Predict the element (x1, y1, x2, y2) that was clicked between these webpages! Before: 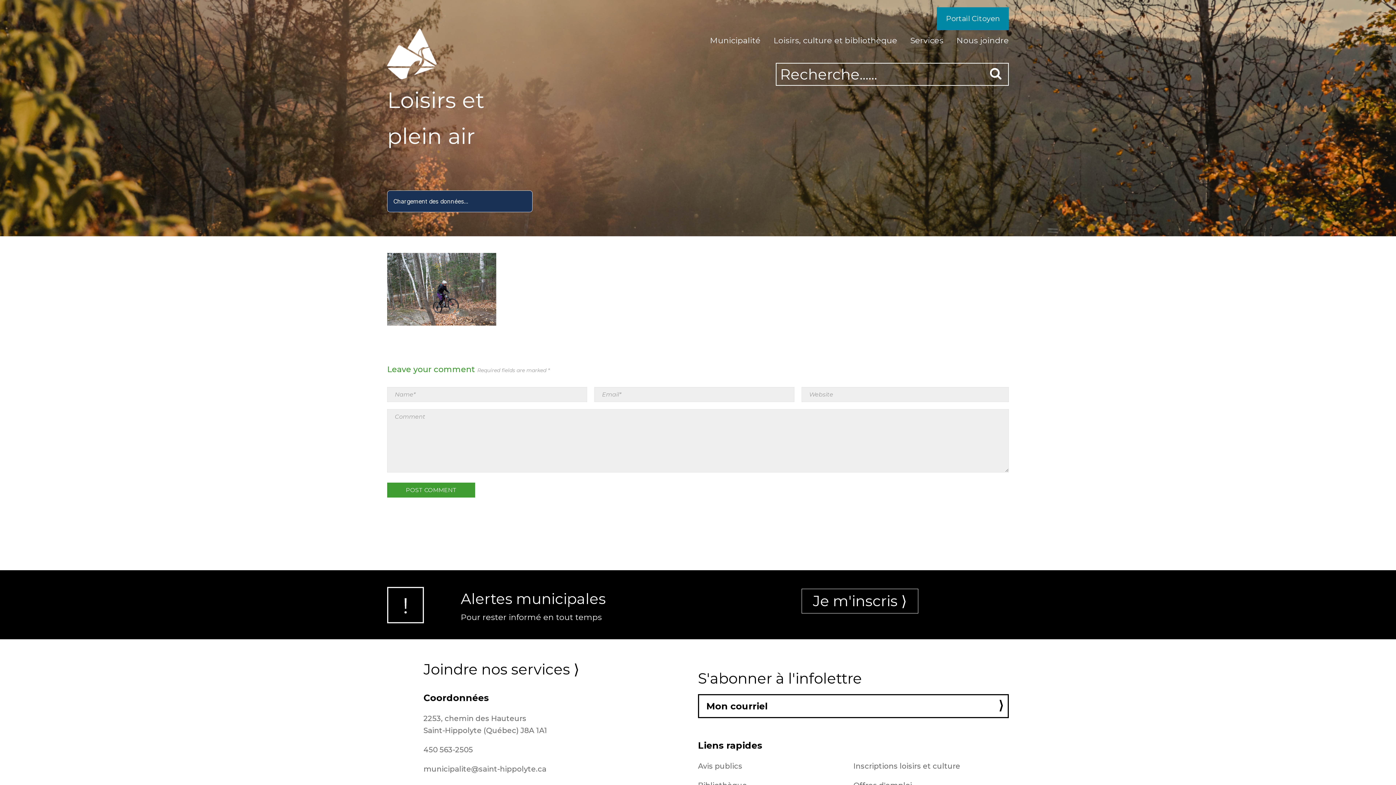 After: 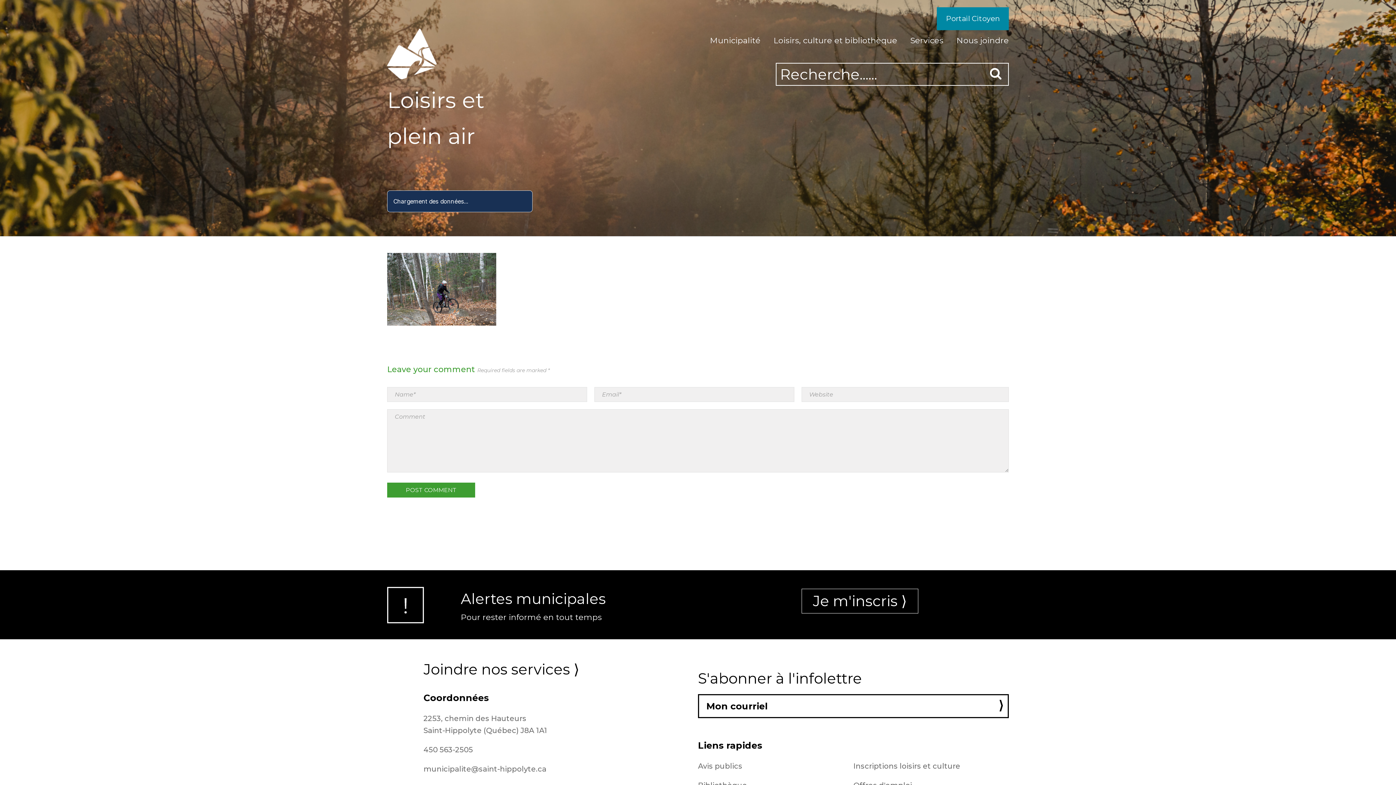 Action: bbox: (423, 765, 546, 773) label: municipalite@saint-hippolyte.ca